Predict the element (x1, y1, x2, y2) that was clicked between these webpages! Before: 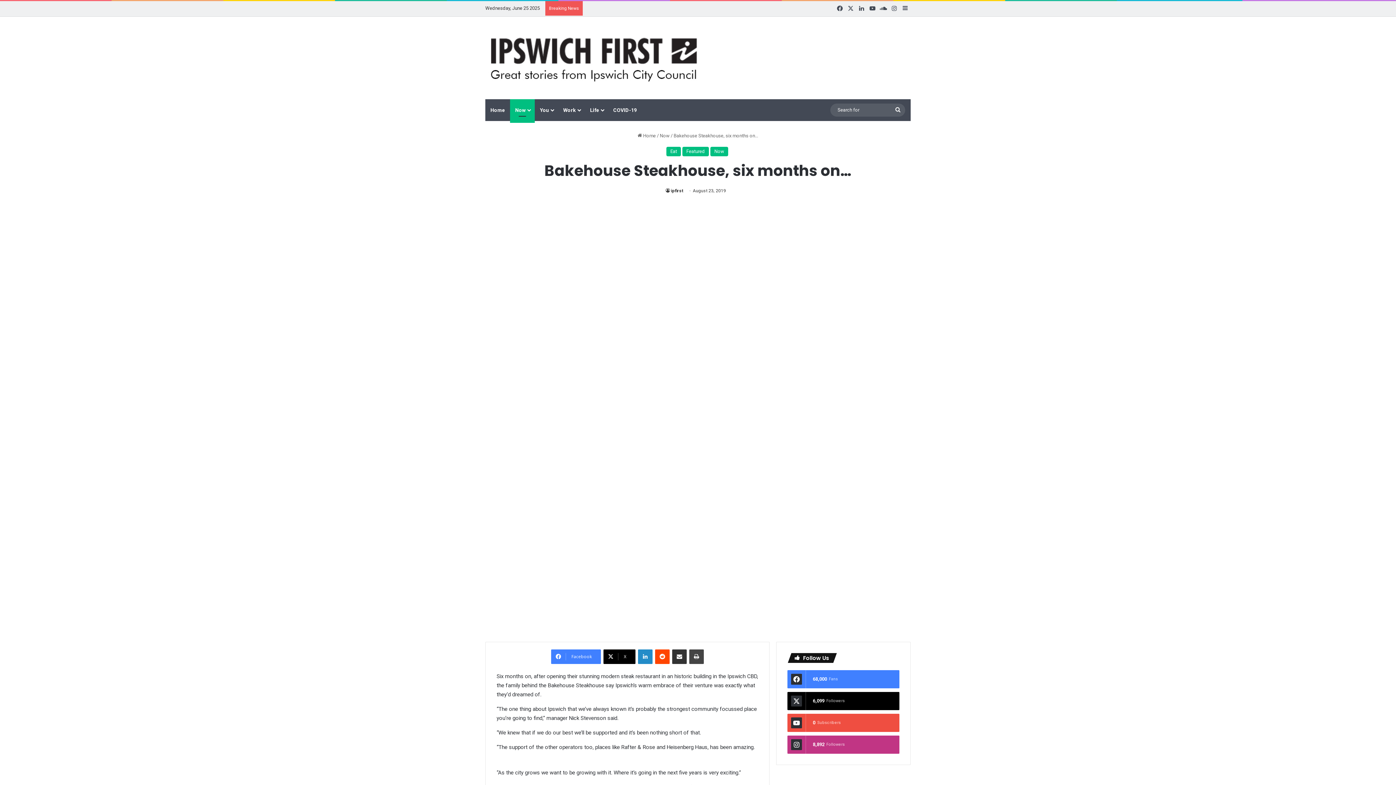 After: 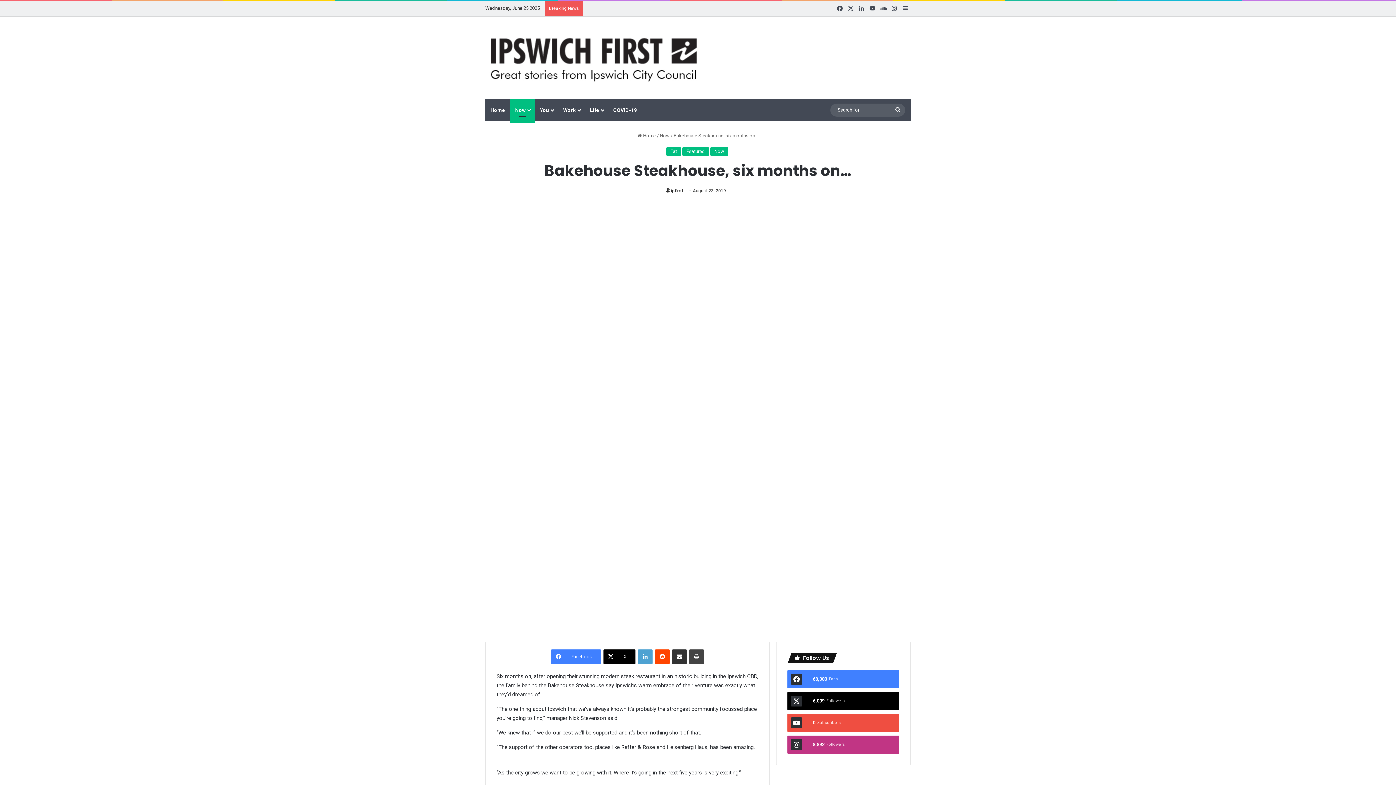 Action: bbox: (638, 649, 652, 664) label: LinkedIn